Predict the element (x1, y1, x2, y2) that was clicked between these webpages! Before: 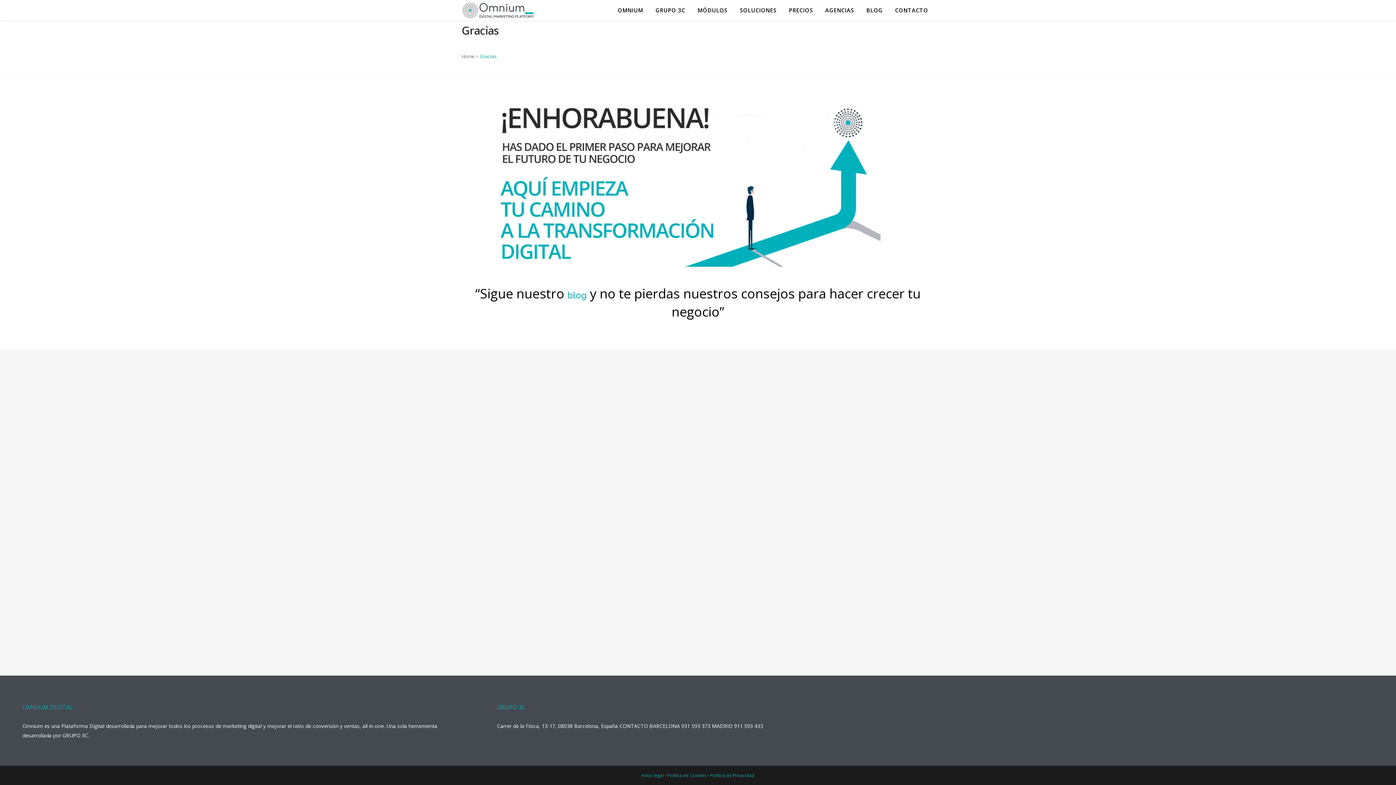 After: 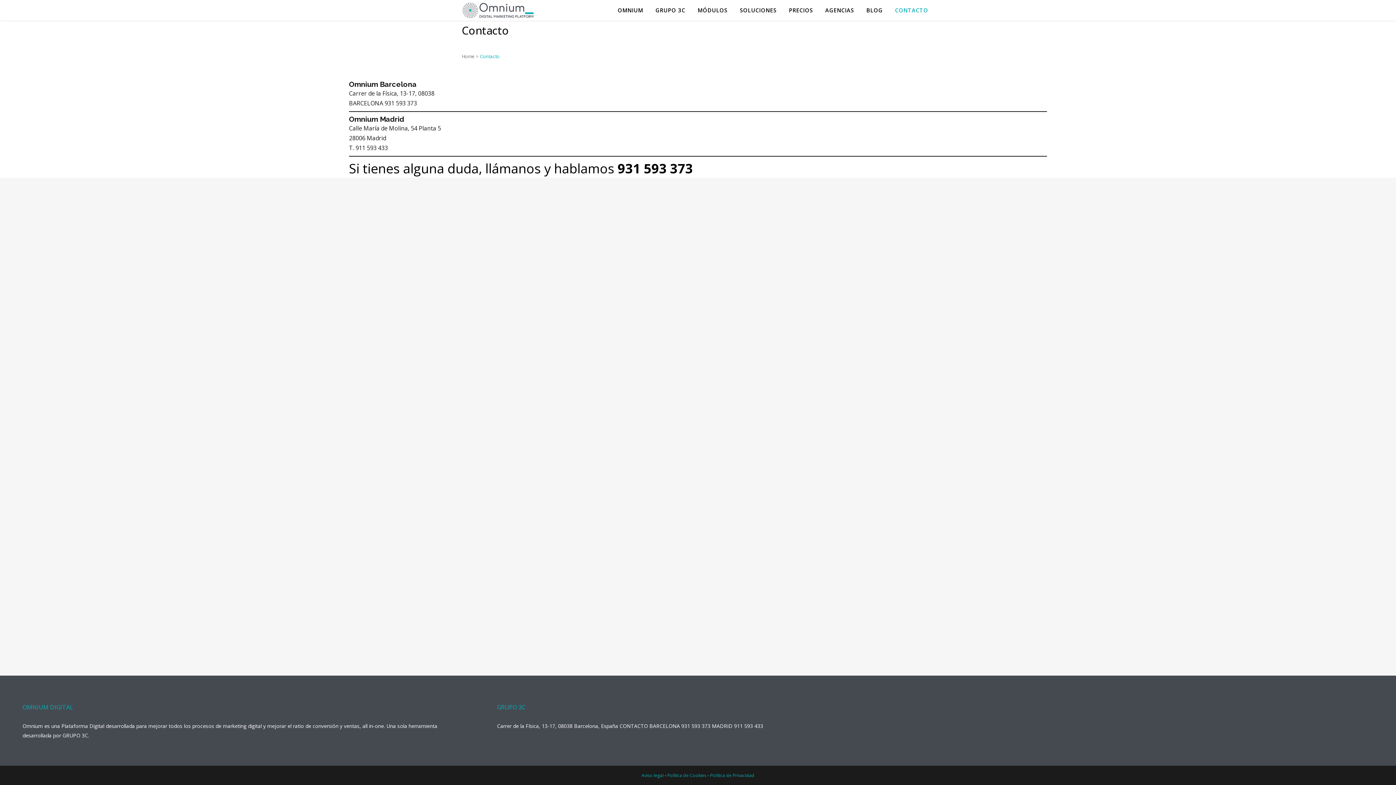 Action: label: CONTACTO bbox: (889, 0, 934, 20)